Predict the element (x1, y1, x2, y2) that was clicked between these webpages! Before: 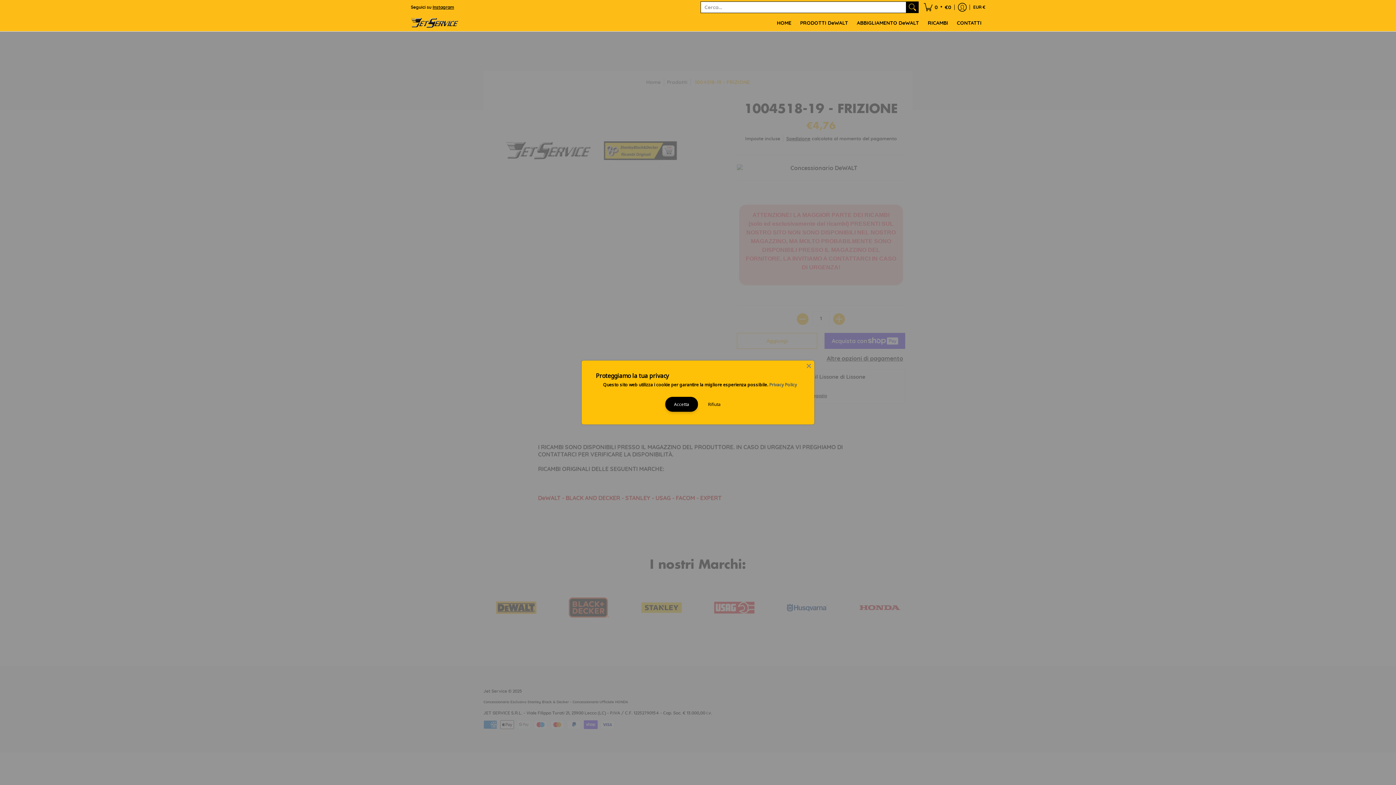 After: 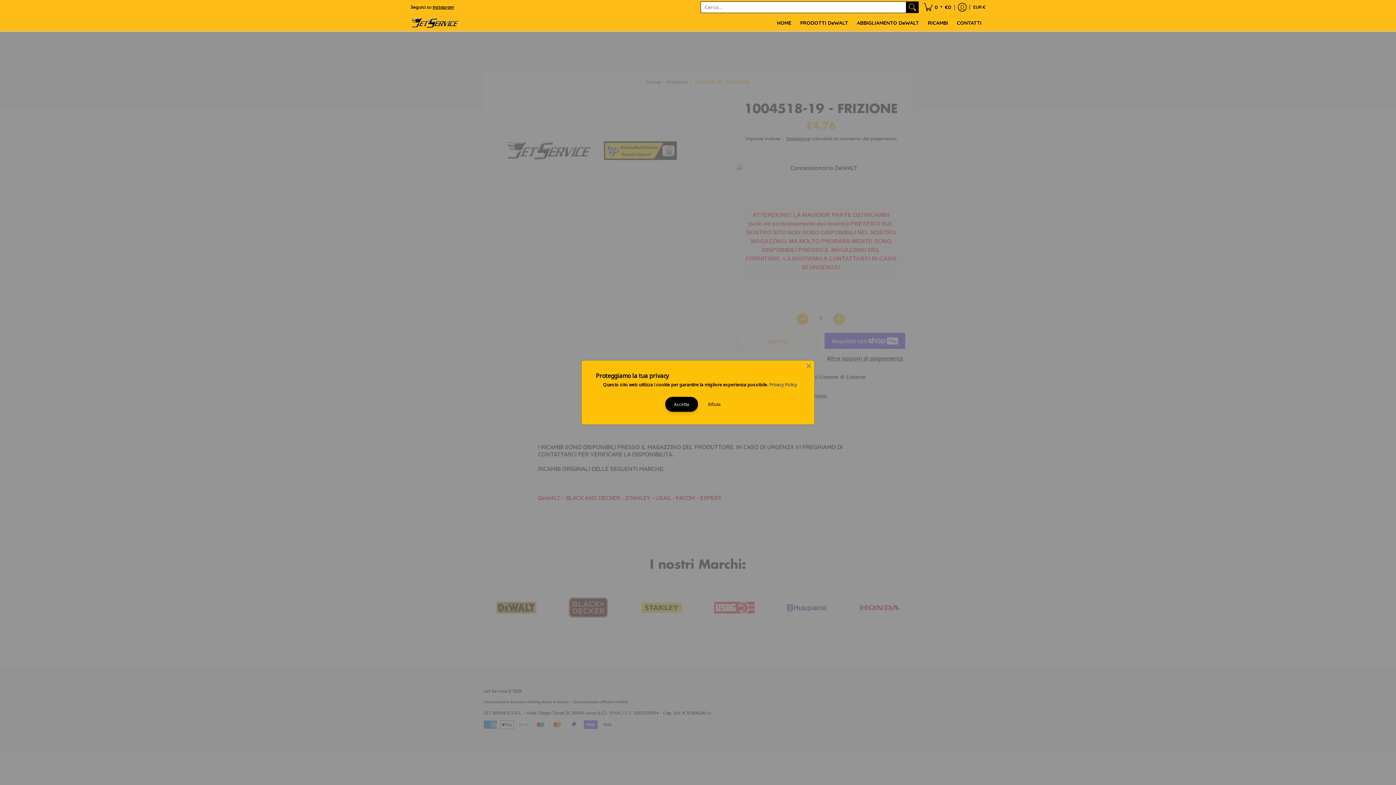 Action: bbox: (432, 4, 454, 9) label: Instagram